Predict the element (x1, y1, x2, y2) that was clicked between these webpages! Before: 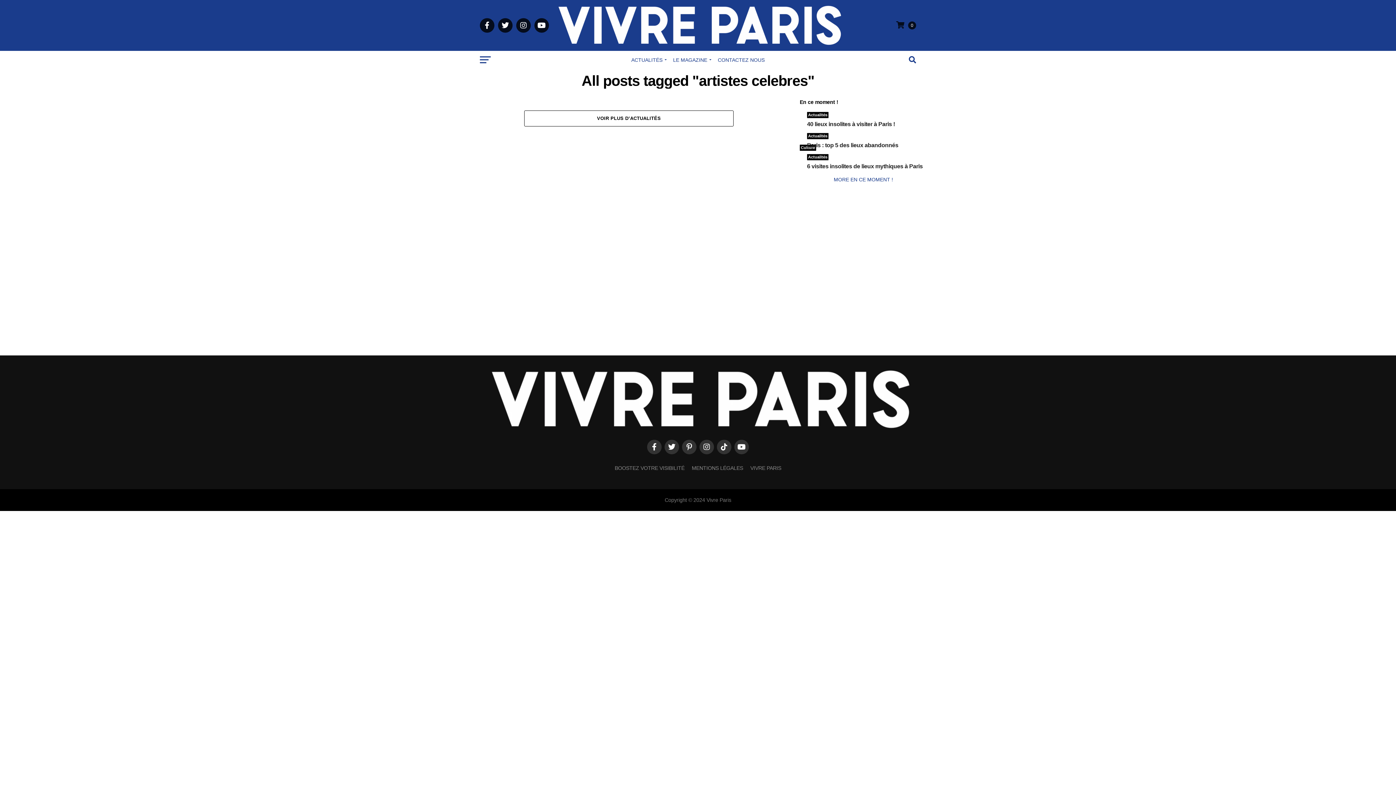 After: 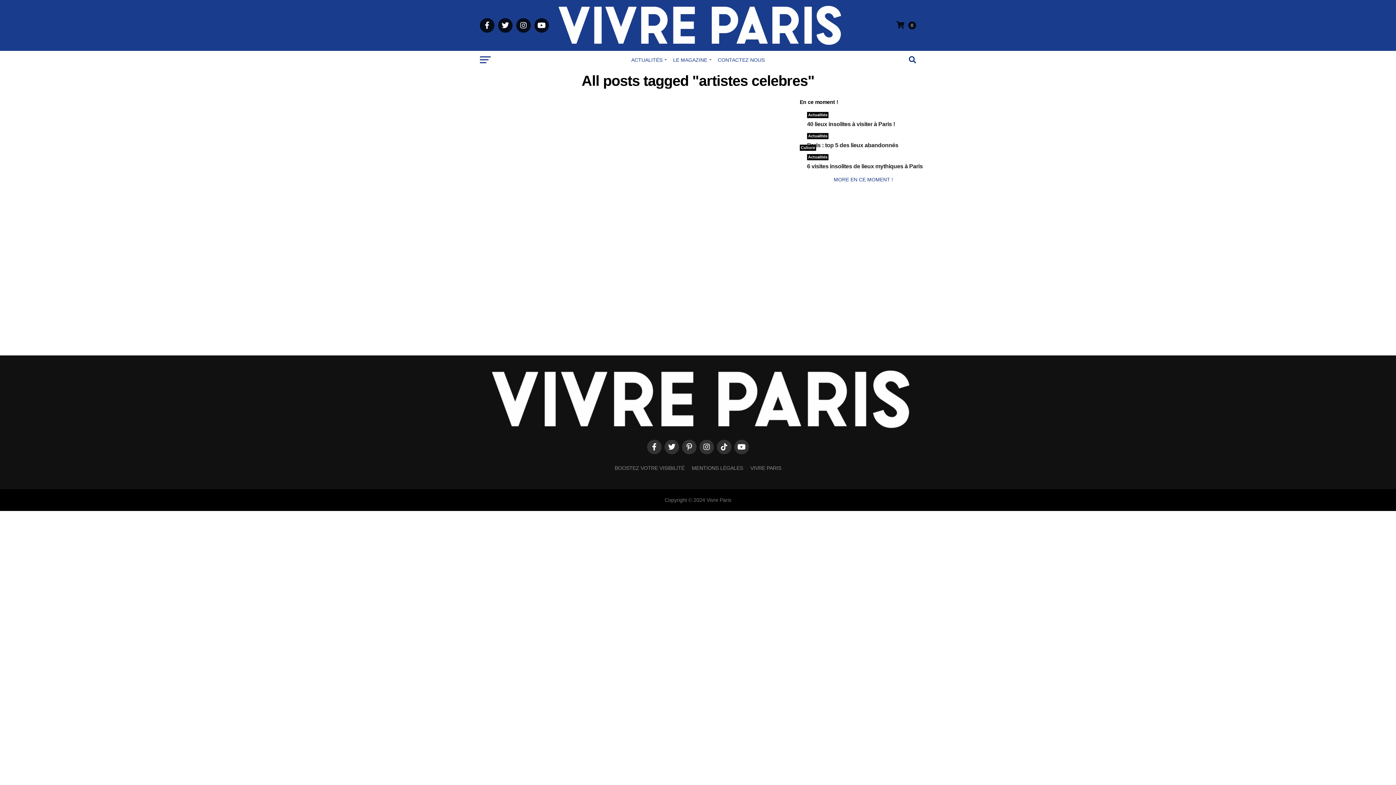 Action: label: VOIR PLUS D’ACTUALITÉS bbox: (524, 110, 733, 126)